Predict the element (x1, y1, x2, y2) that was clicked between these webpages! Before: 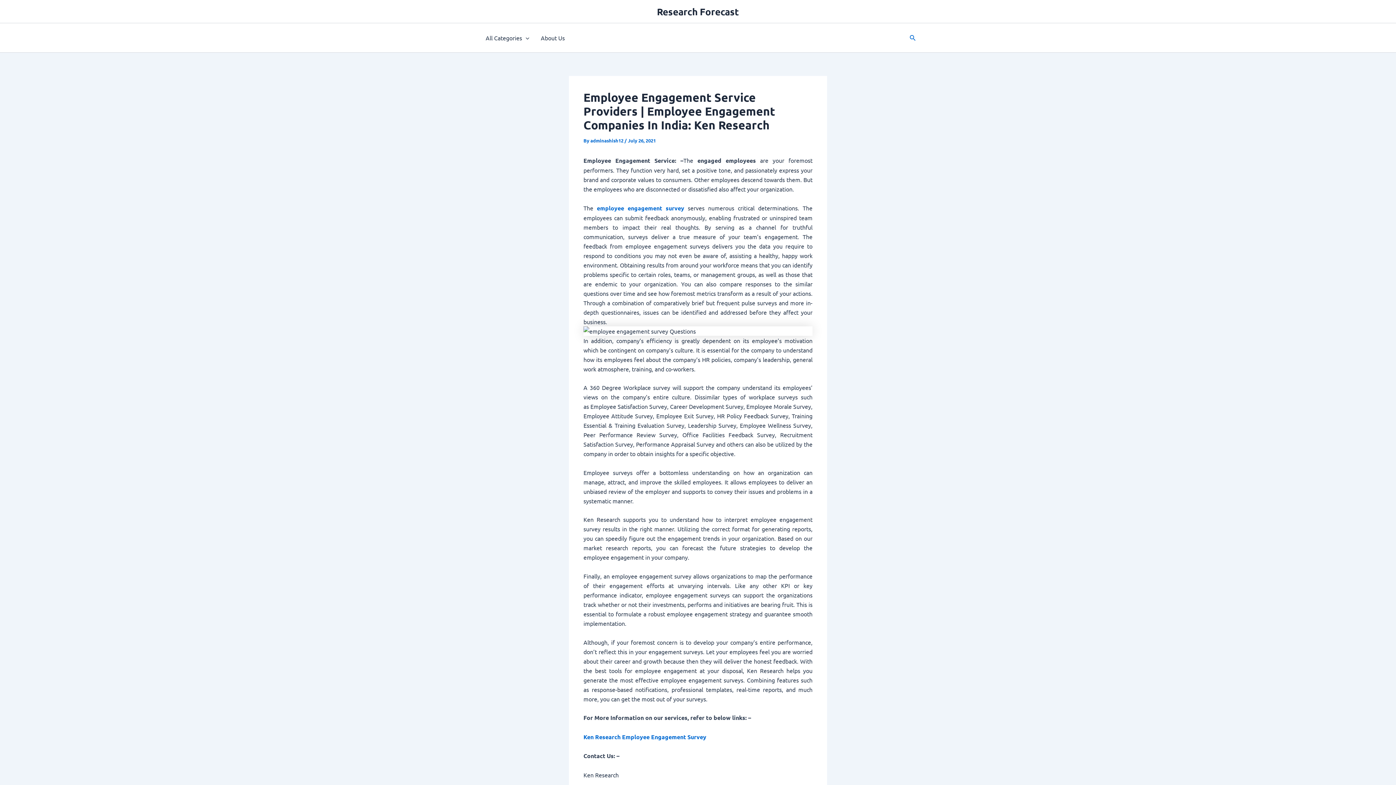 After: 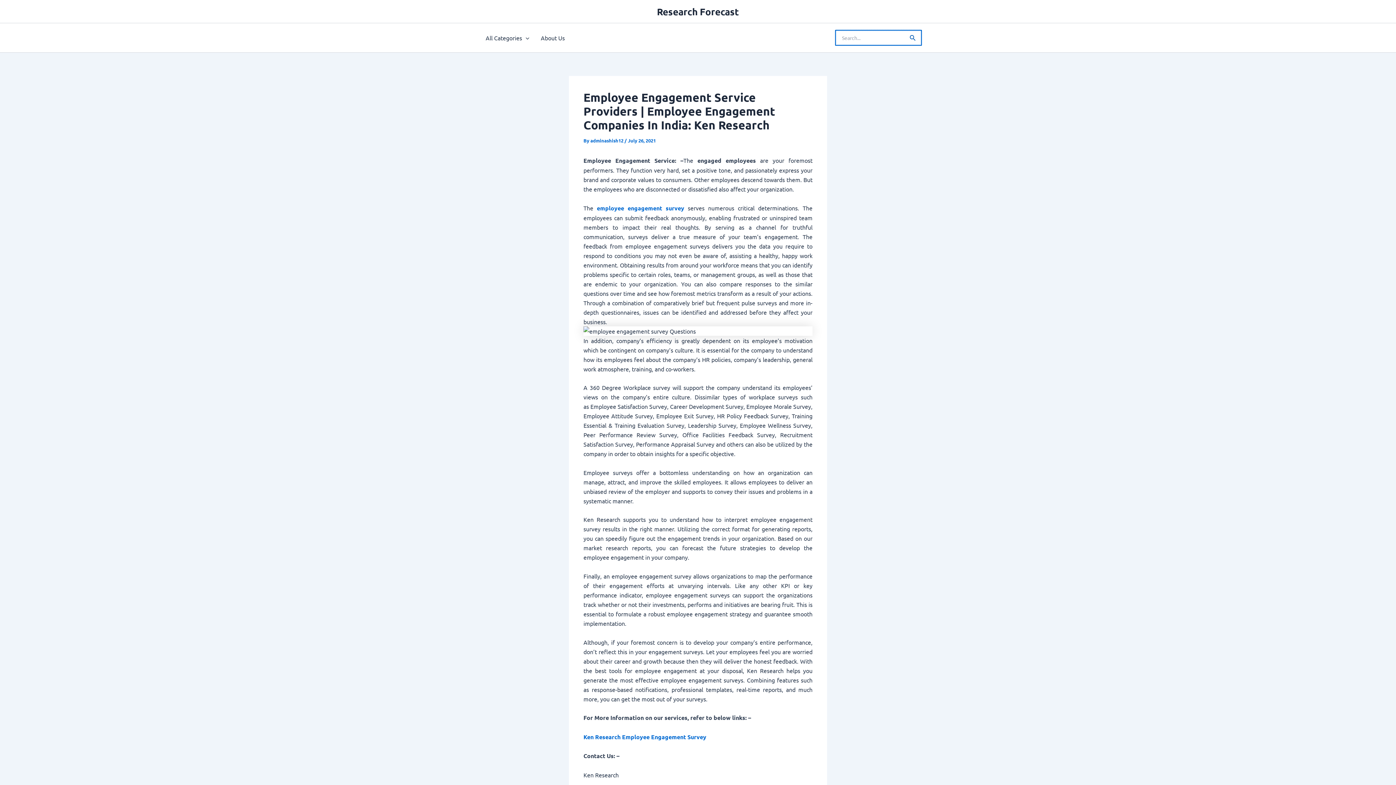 Action: label: Search button bbox: (909, 33, 916, 42)